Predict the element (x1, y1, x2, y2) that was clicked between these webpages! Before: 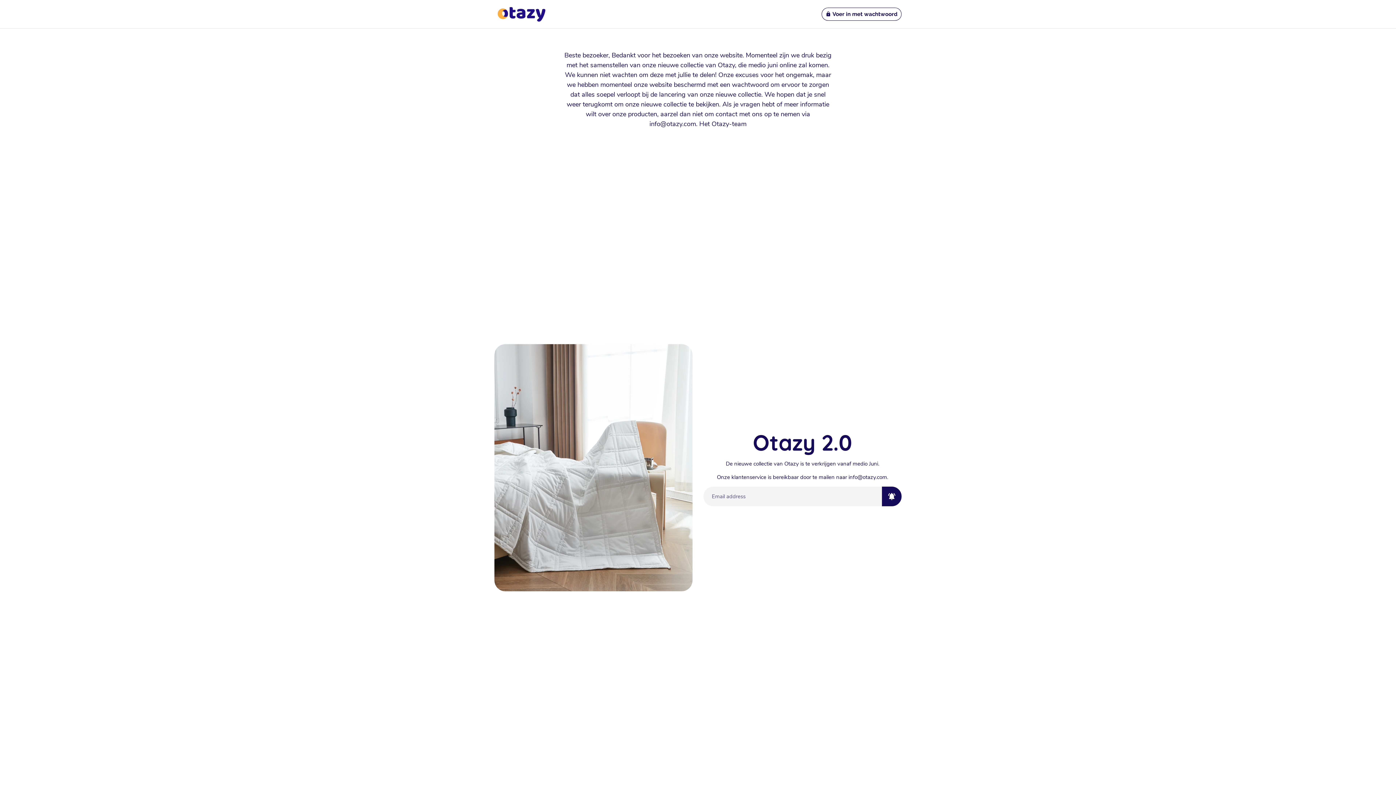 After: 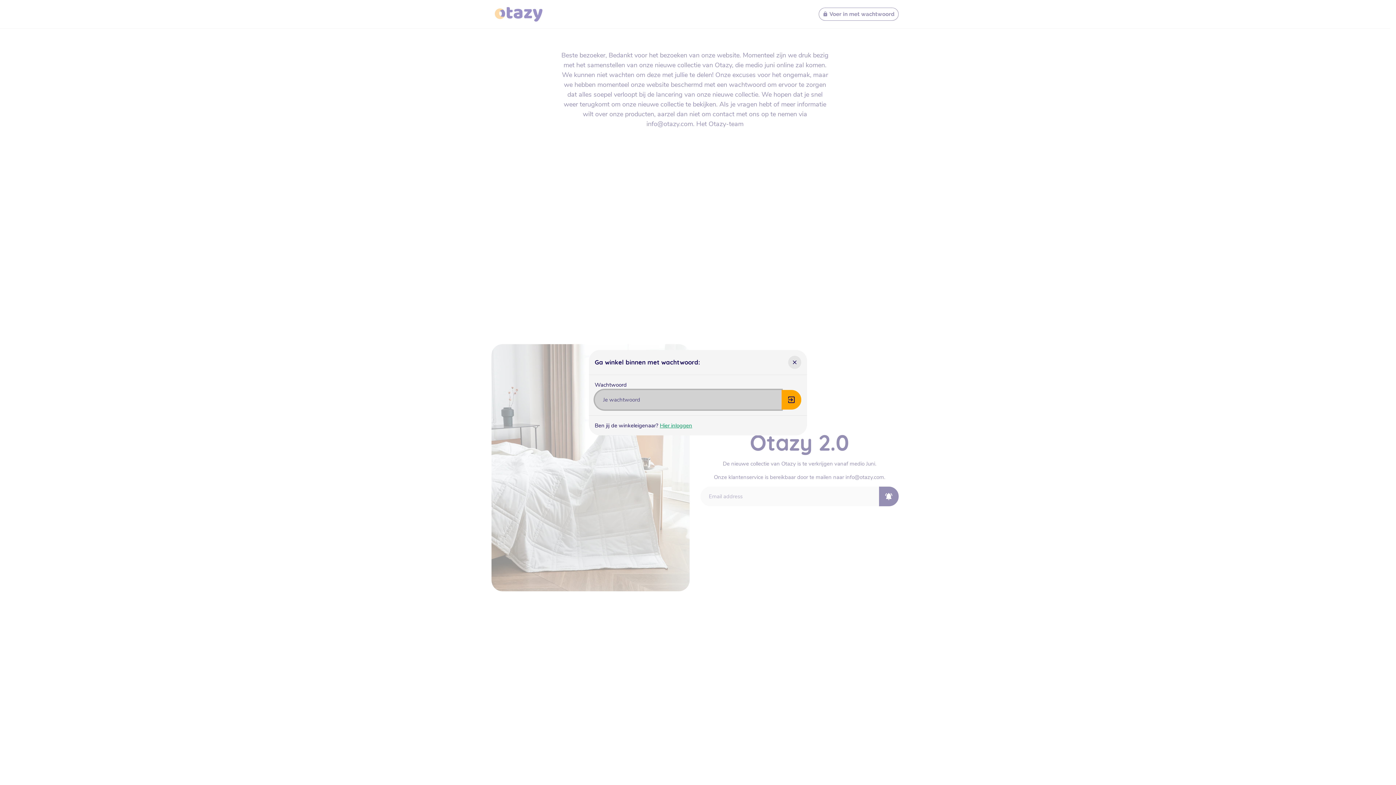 Action: bbox: (821, 7, 901, 20) label: lock Voer in met wachtwoord